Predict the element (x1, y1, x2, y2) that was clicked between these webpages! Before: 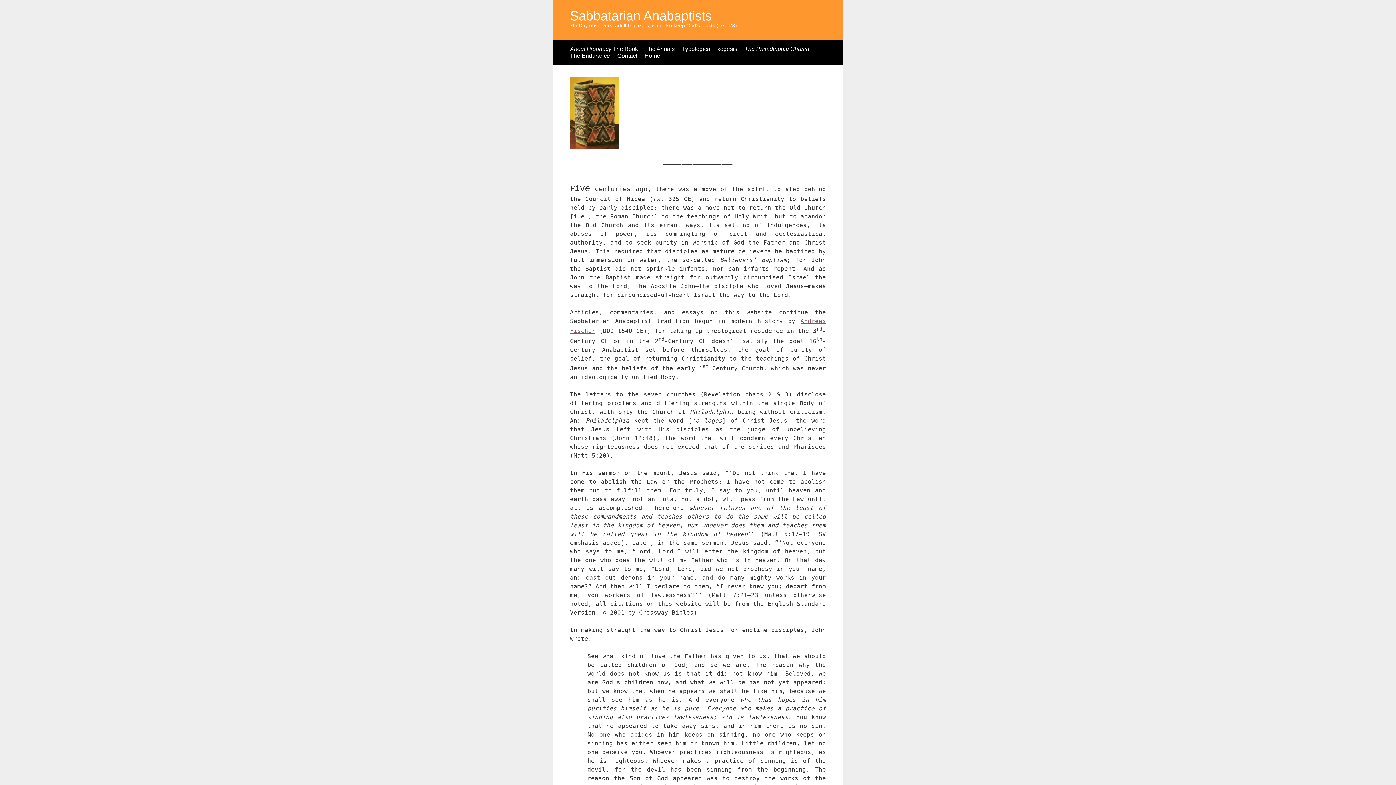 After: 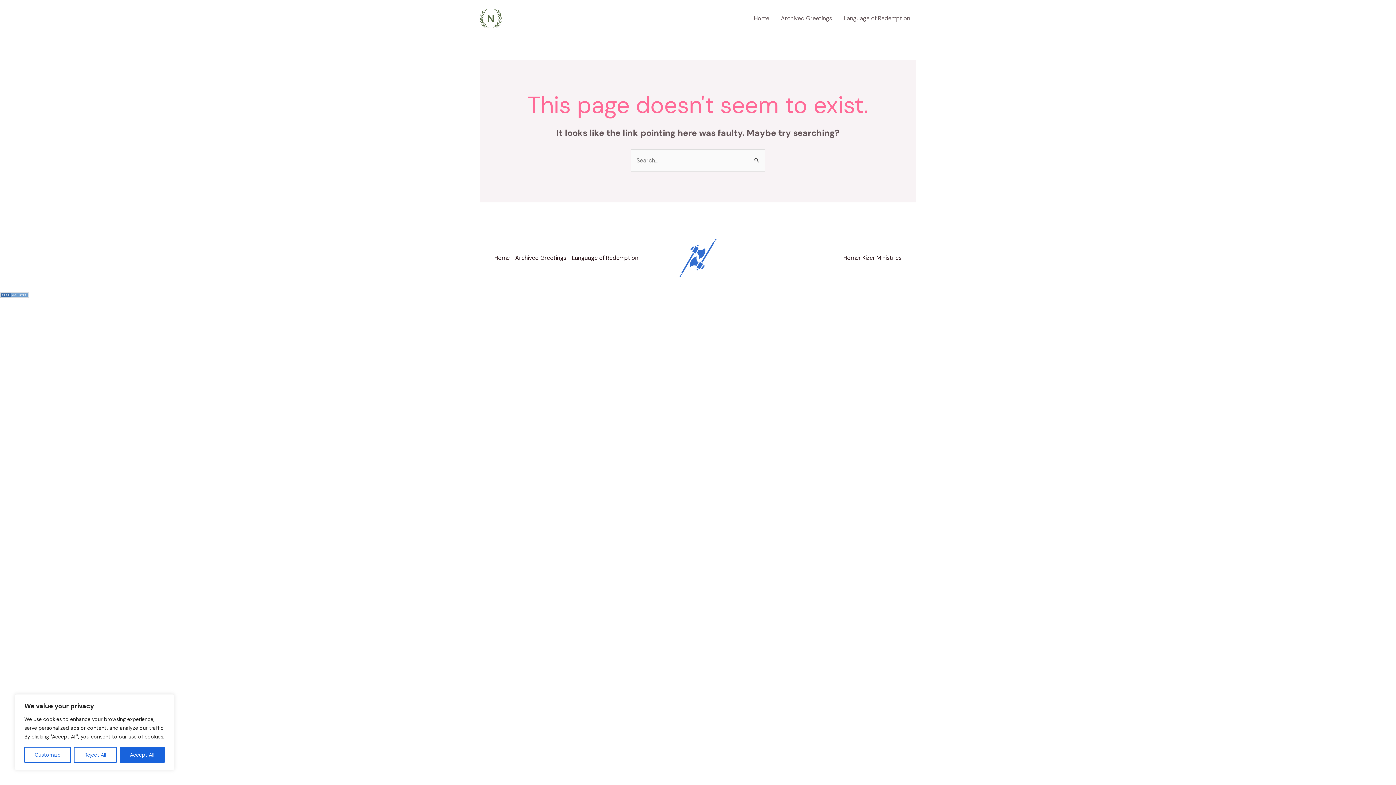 Action: bbox: (570, 45, 638, 52) label: About Prophecy The Book